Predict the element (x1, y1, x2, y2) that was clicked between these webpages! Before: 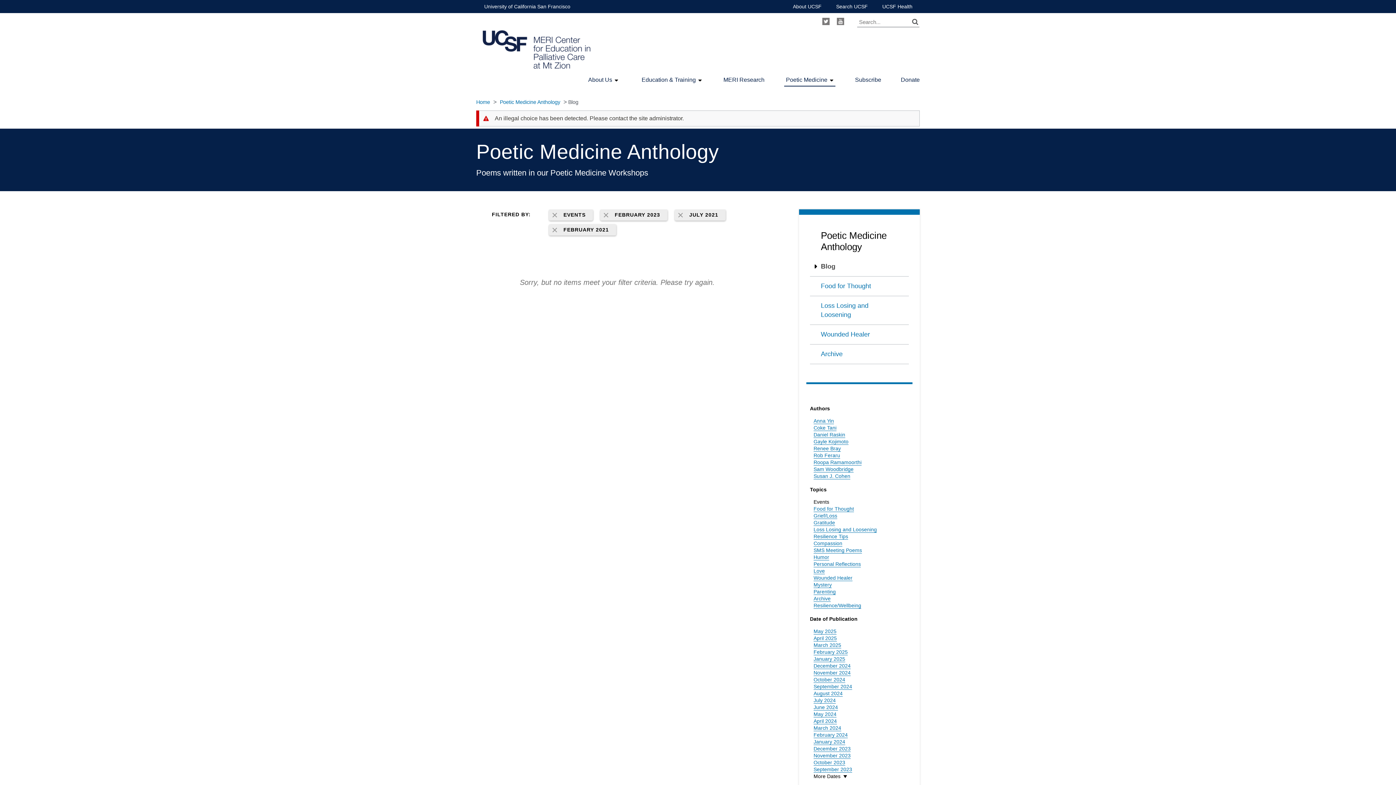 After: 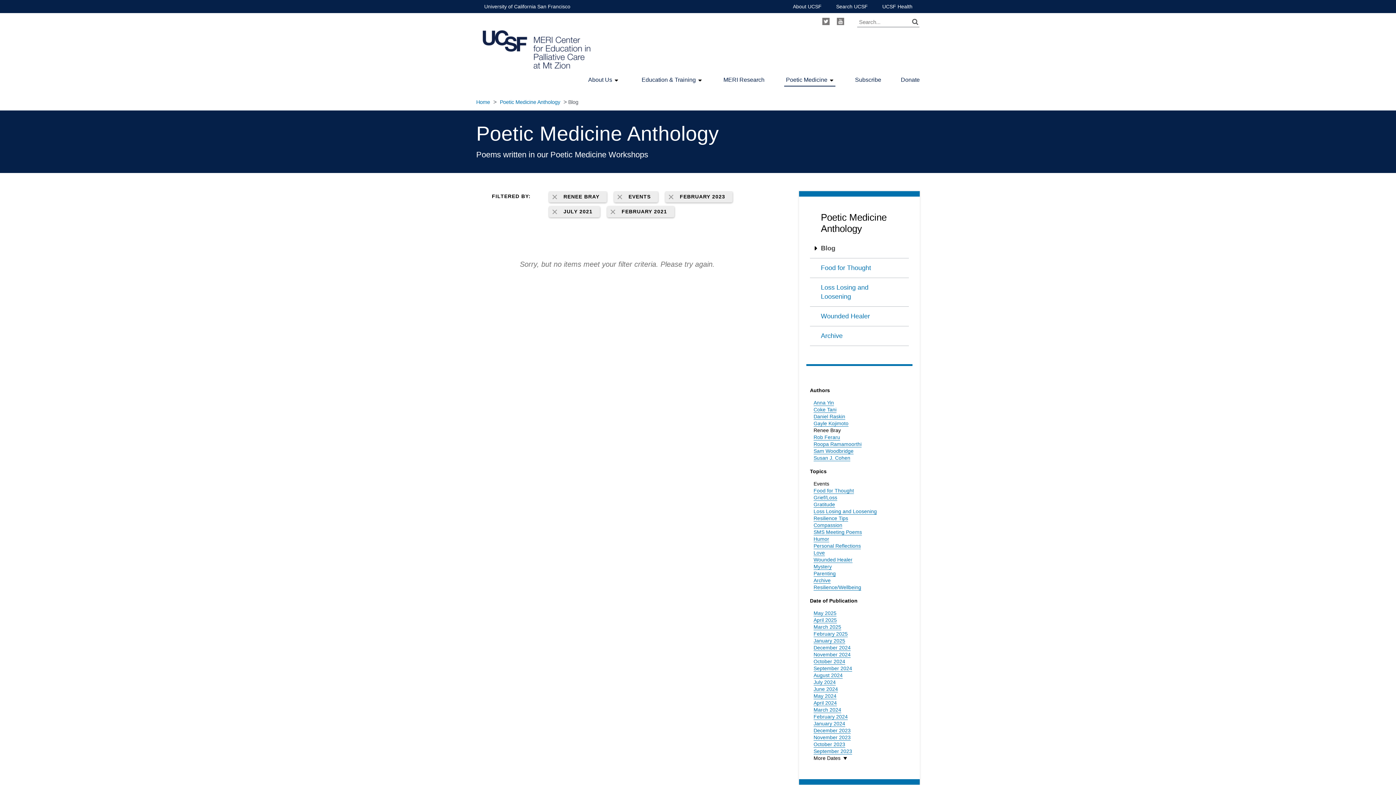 Action: bbox: (813, 445, 841, 451) label: Renee Bray